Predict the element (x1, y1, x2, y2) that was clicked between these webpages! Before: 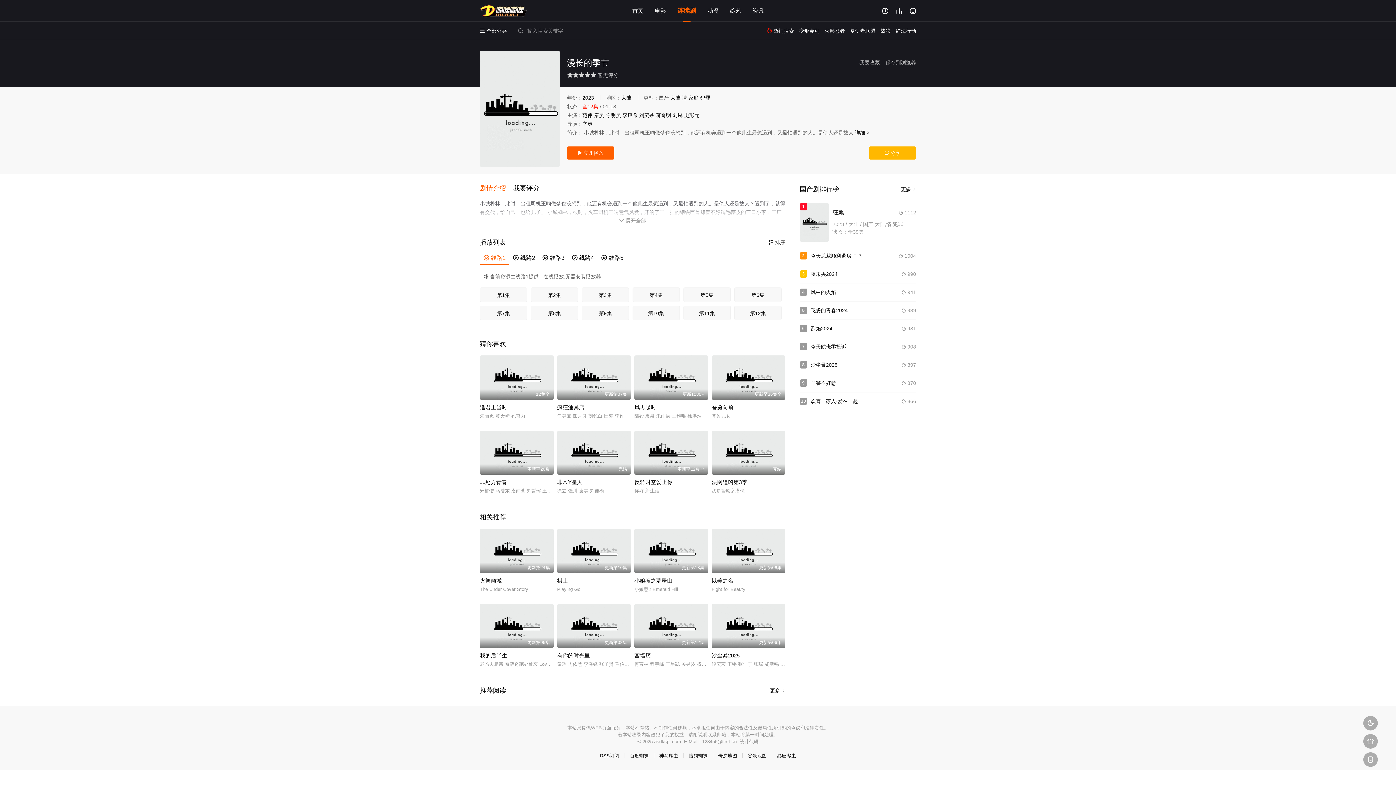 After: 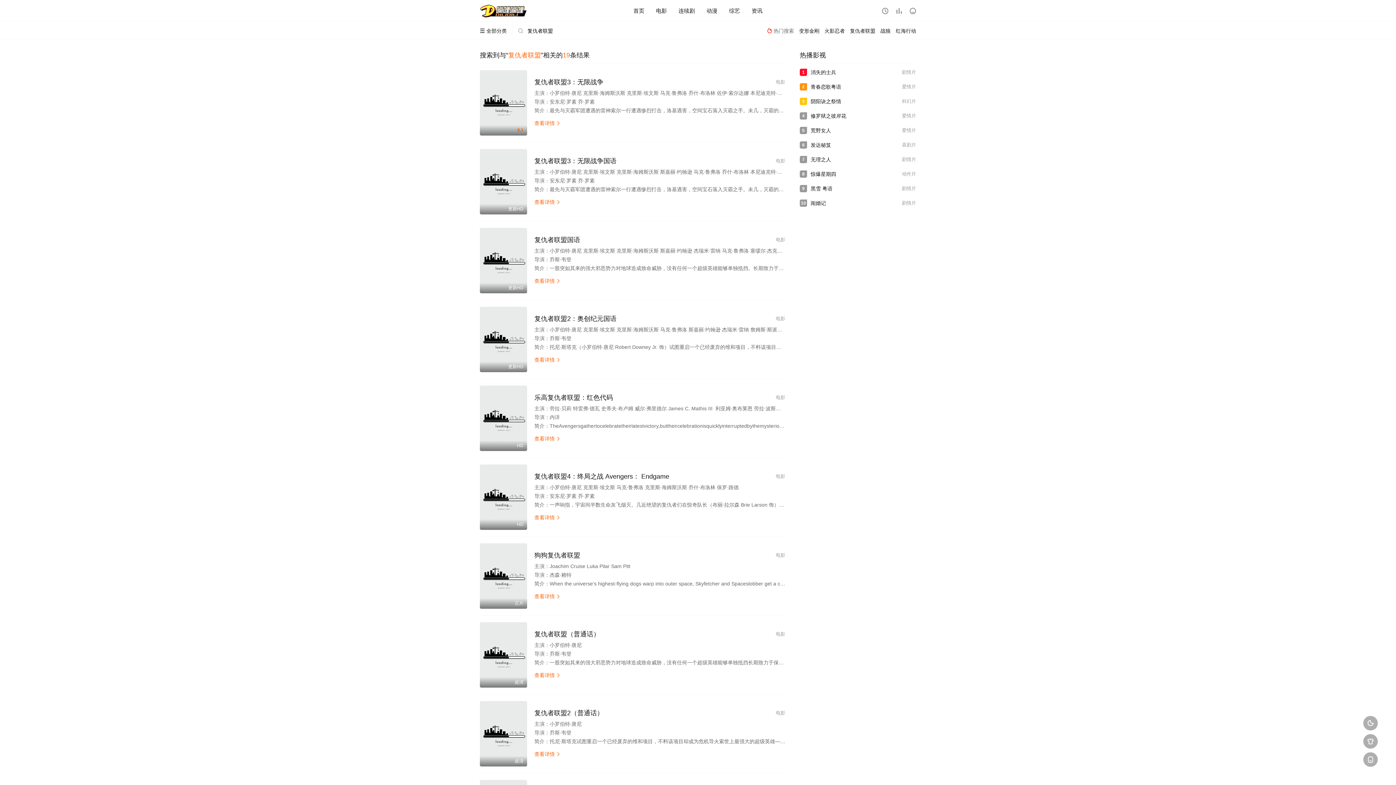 Action: bbox: (850, 28, 875, 33) label: 复仇者联盟